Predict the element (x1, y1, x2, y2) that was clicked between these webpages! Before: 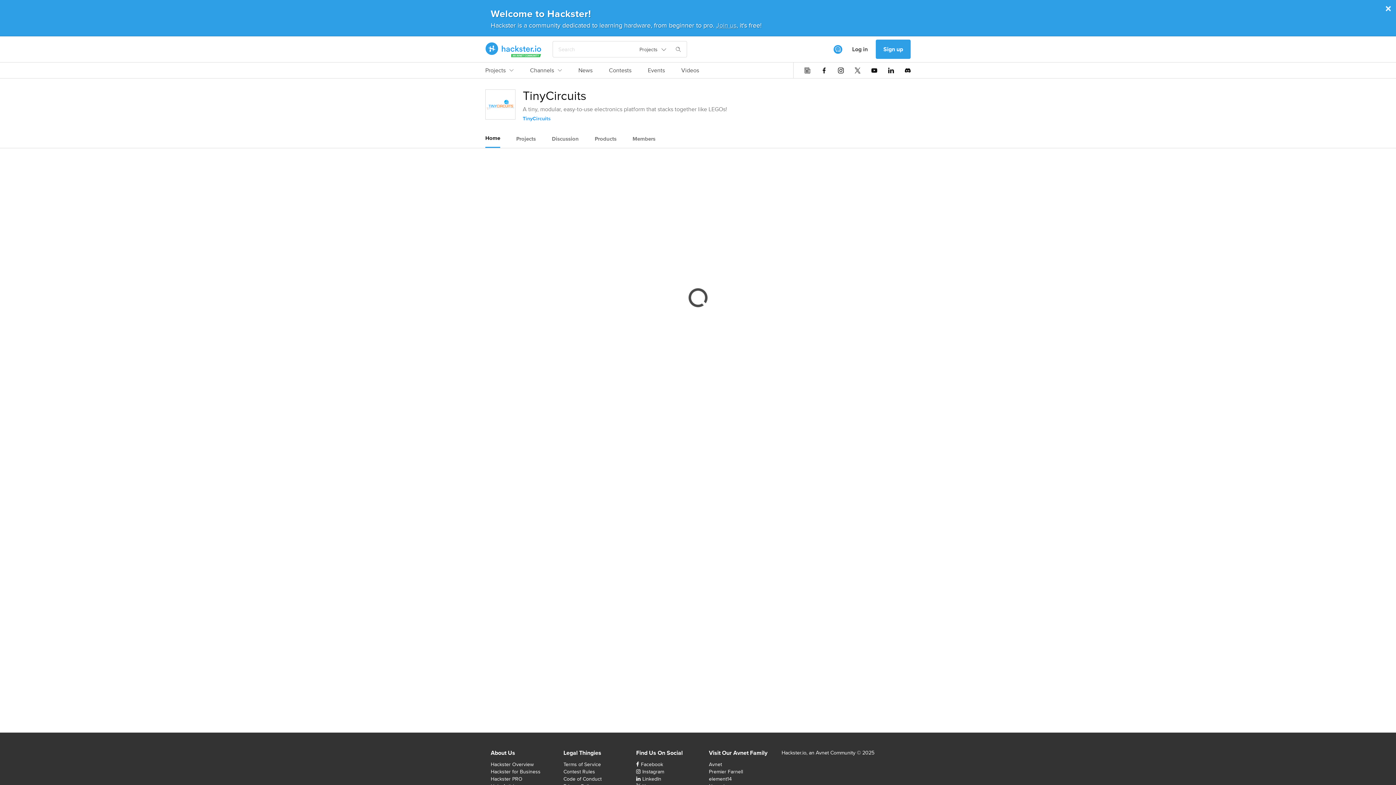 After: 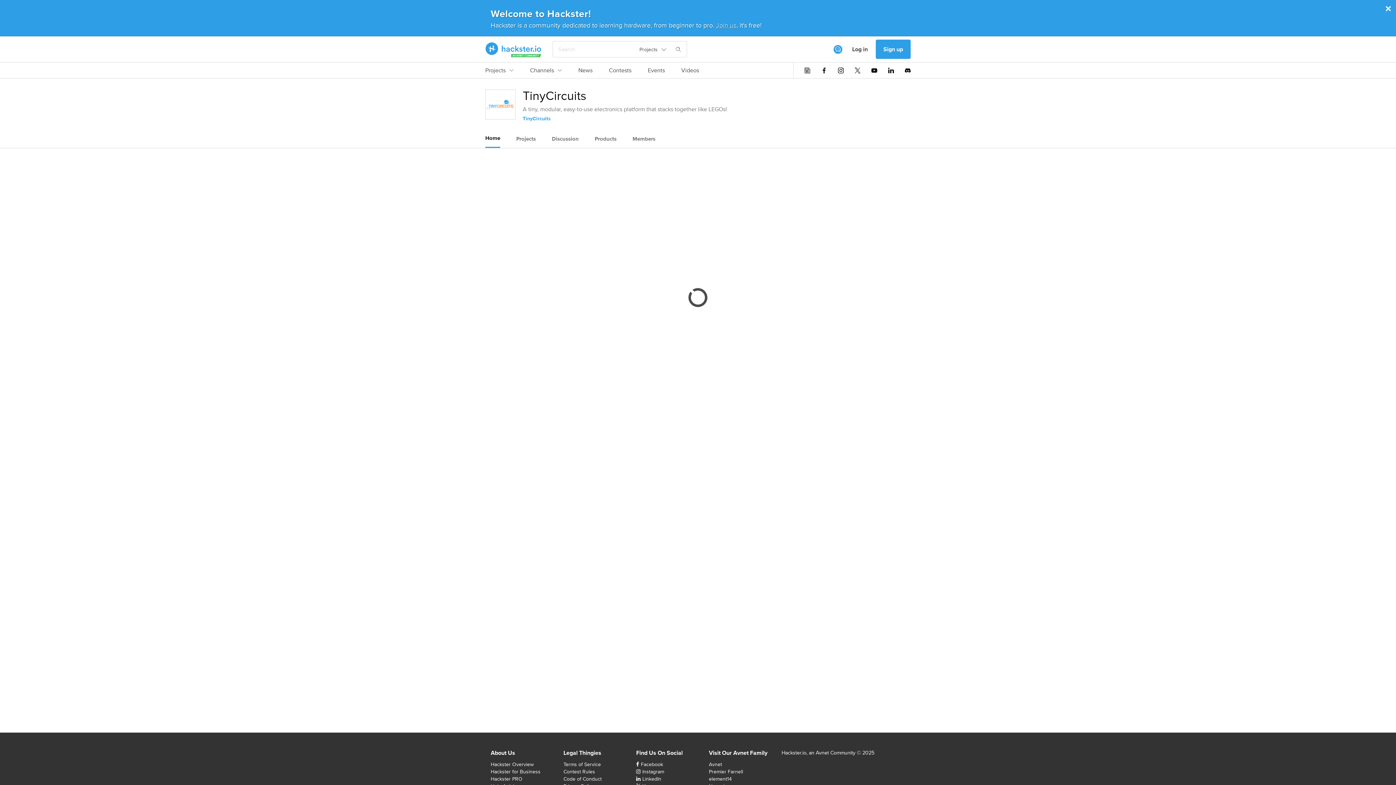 Action: bbox: (636, 44, 670, 54) label: Projects